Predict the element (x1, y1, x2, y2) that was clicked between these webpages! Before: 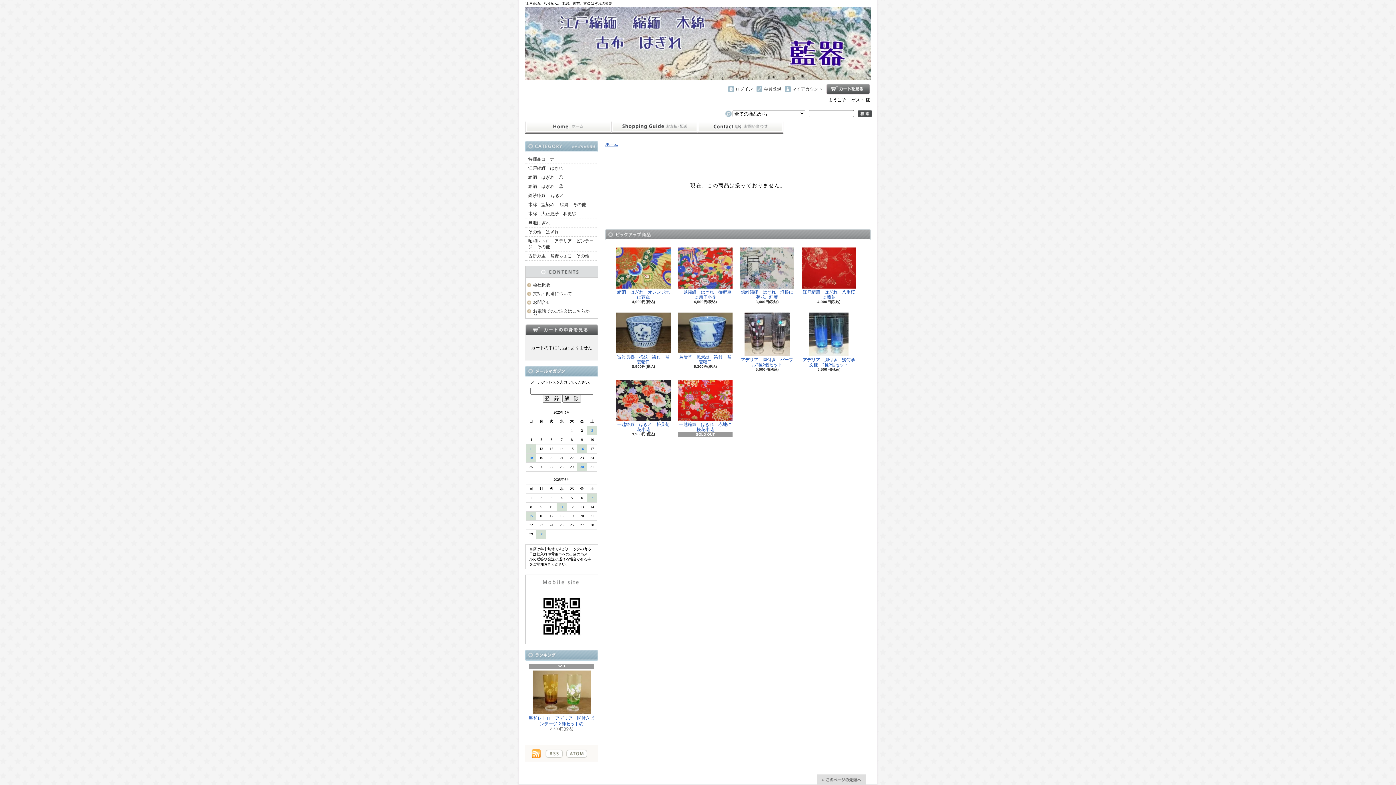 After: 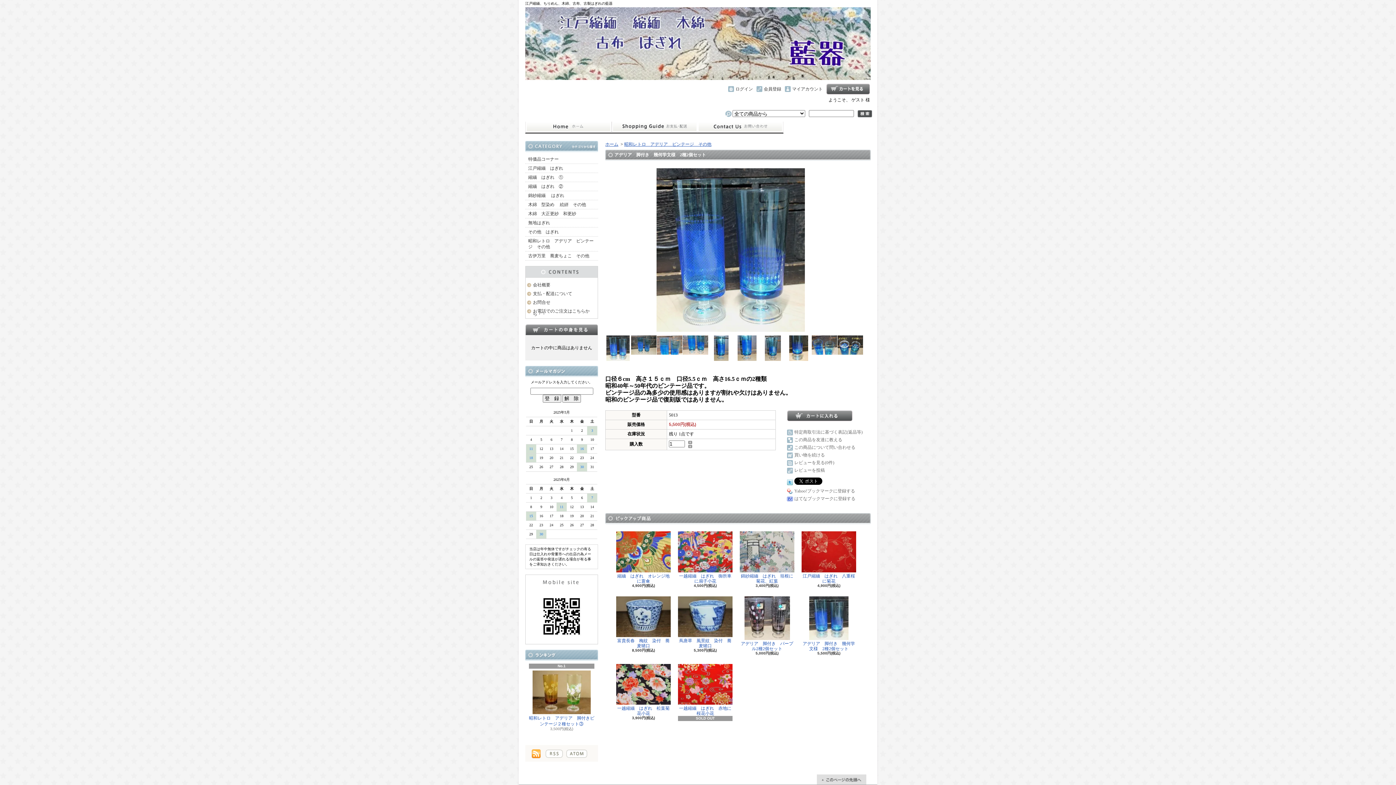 Action: label: アデリア　脚付き　幾何学文様　2種2個セット bbox: (801, 312, 856, 367)